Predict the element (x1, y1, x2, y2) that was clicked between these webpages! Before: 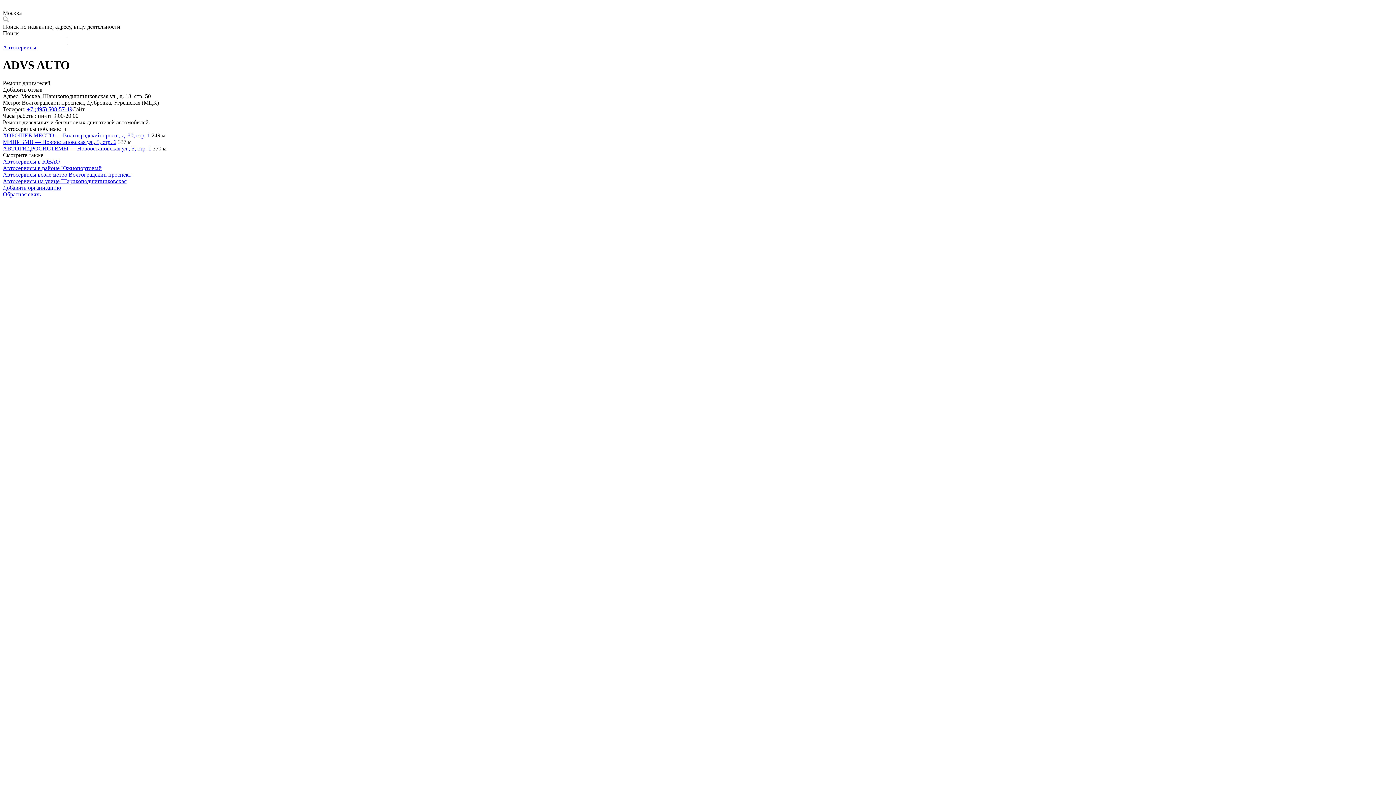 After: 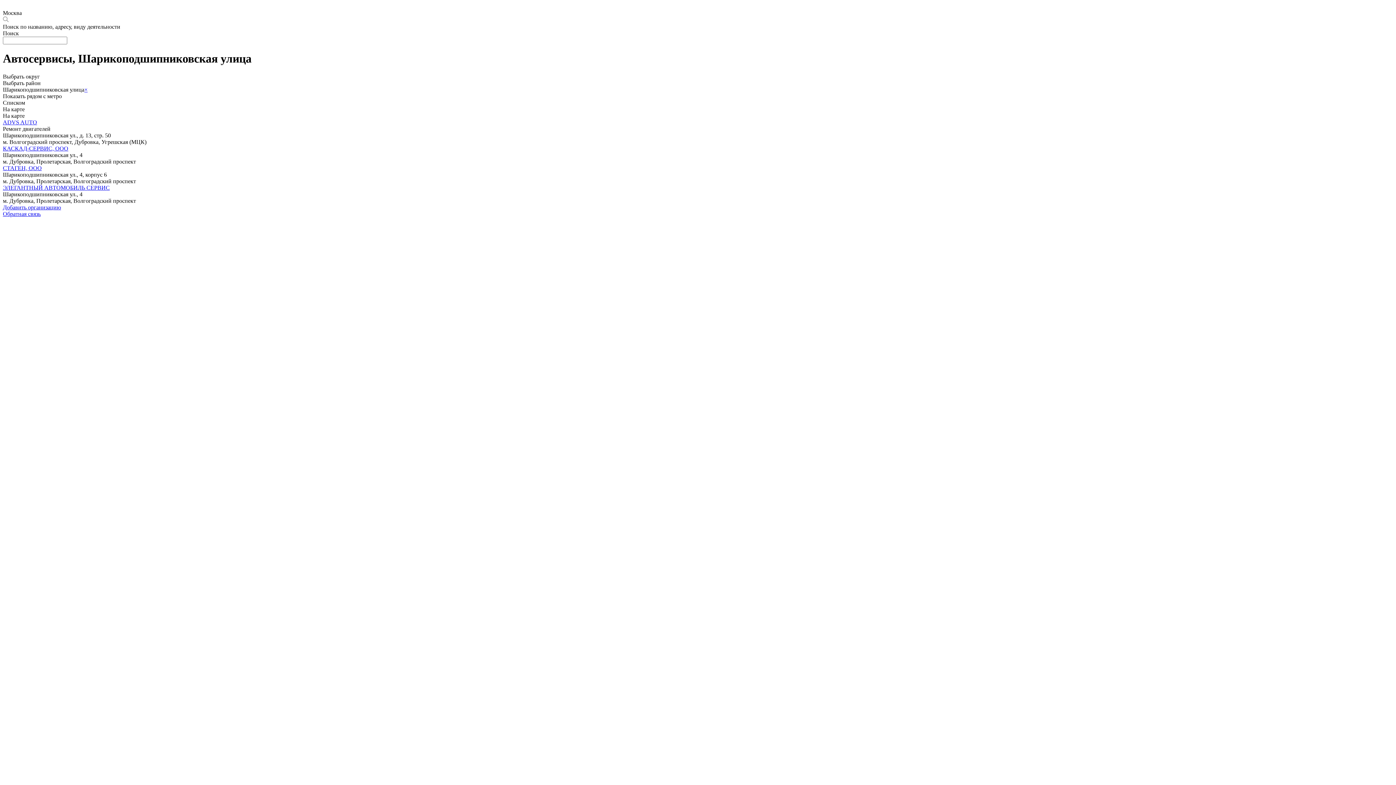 Action: bbox: (2, 178, 126, 184) label: Автосервисы на улице Шарикоподшипниковская